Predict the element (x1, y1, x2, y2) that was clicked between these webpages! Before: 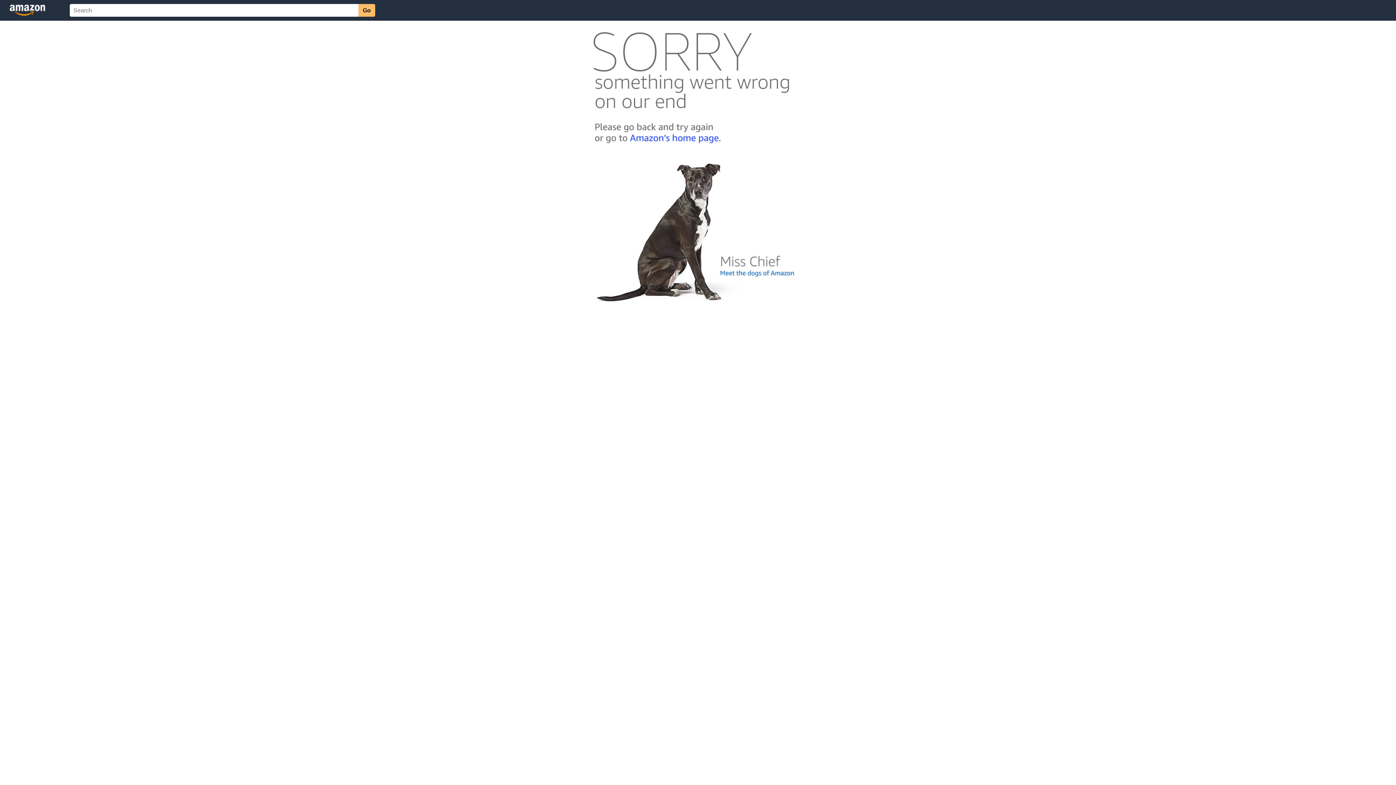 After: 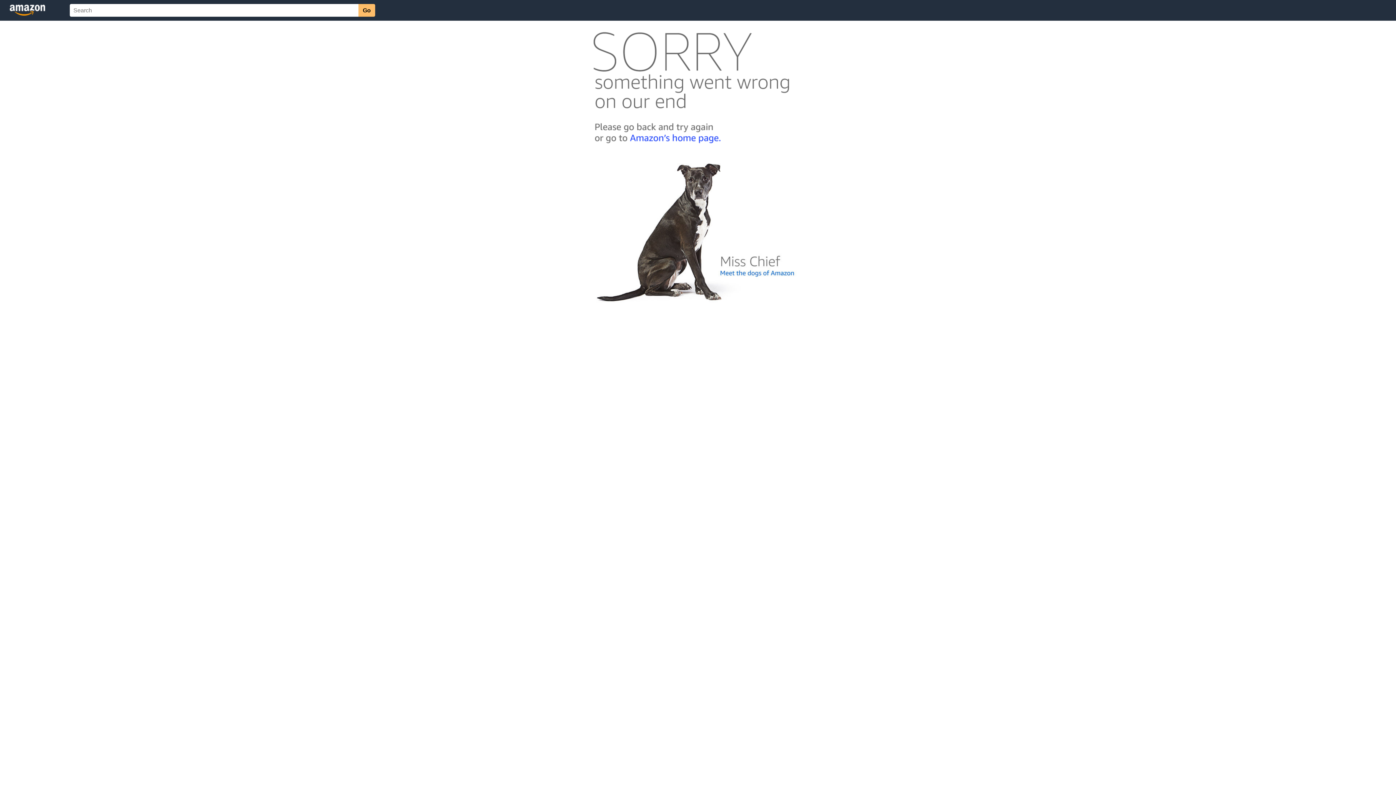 Action: bbox: (592, 300, 803, 306)